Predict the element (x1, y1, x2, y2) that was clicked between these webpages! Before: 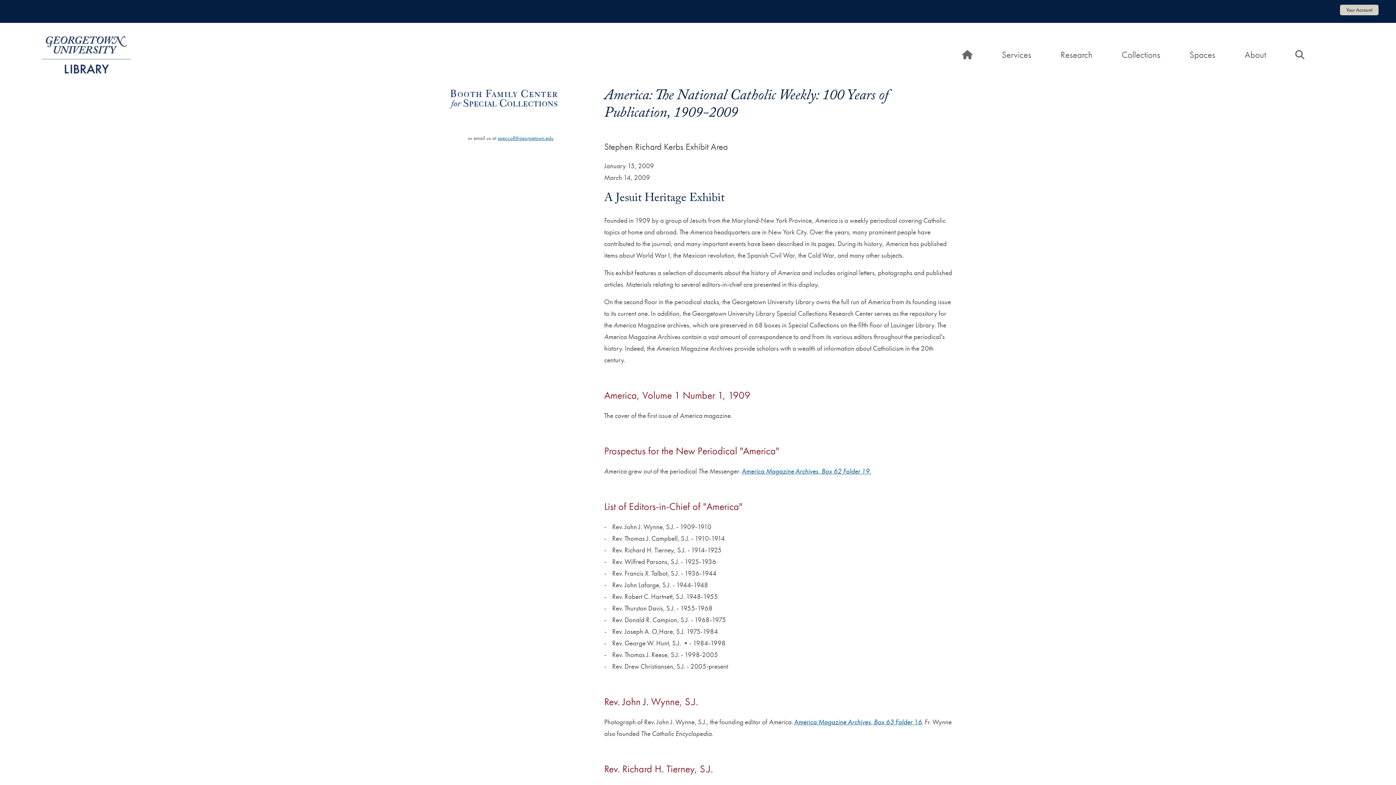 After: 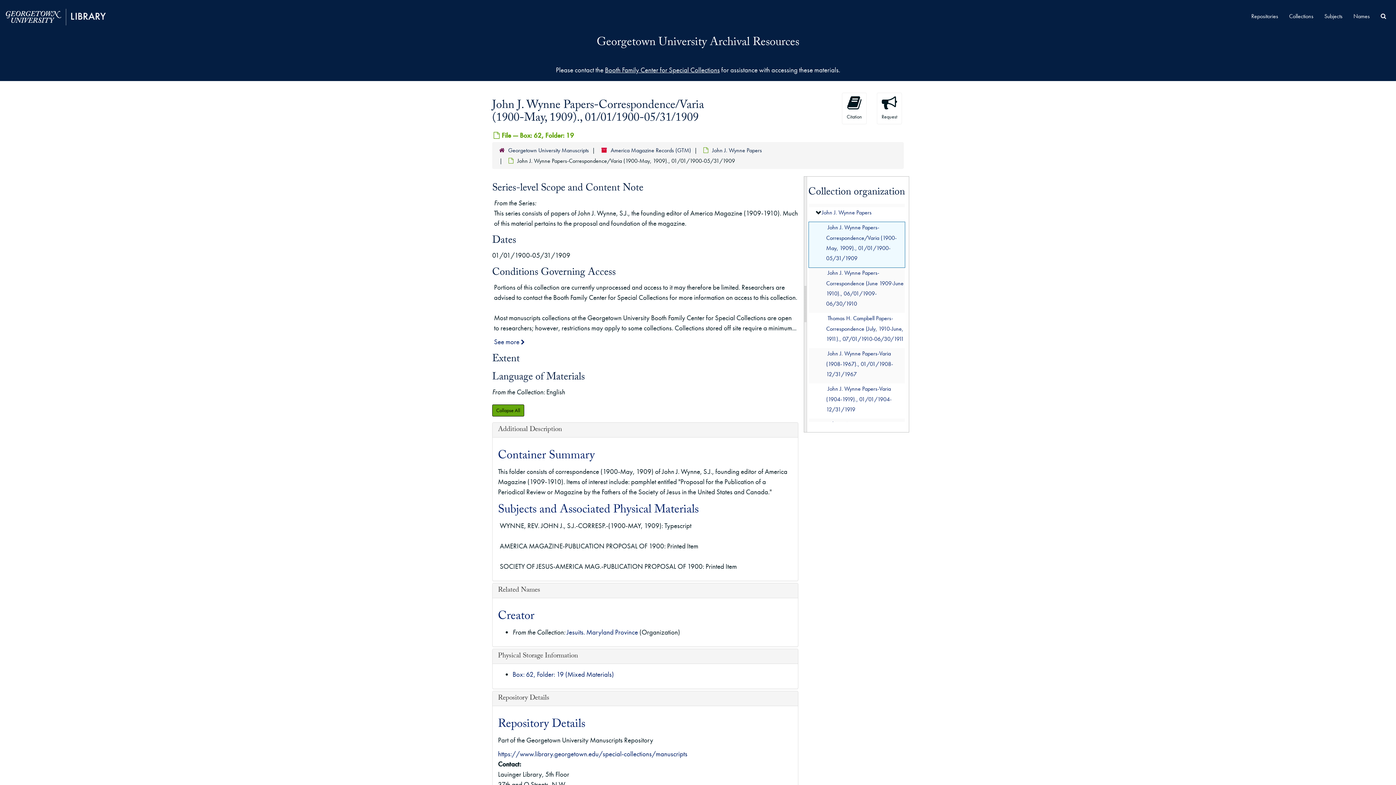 Action: label: America Magazine Archives, Box 62 Folder 19. bbox: (742, 467, 871, 476)